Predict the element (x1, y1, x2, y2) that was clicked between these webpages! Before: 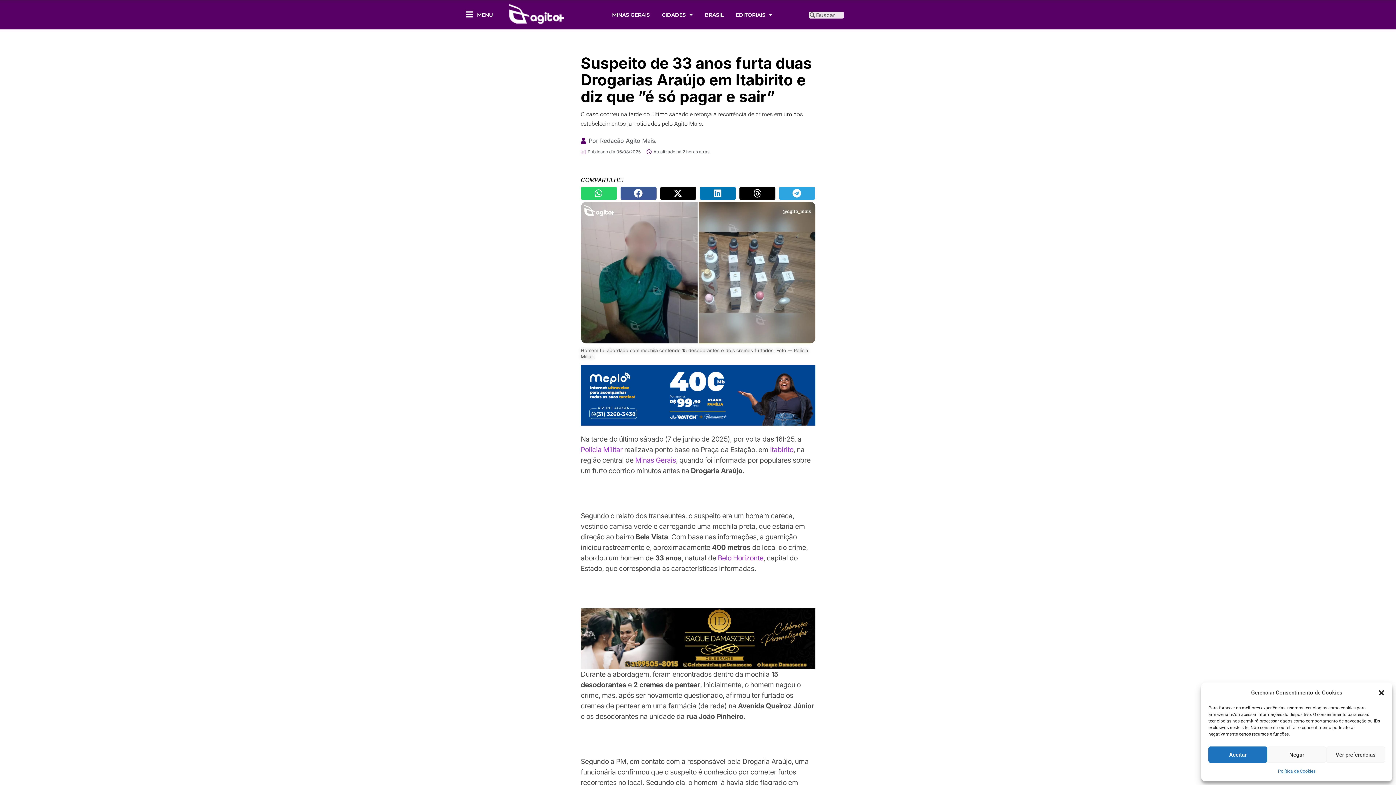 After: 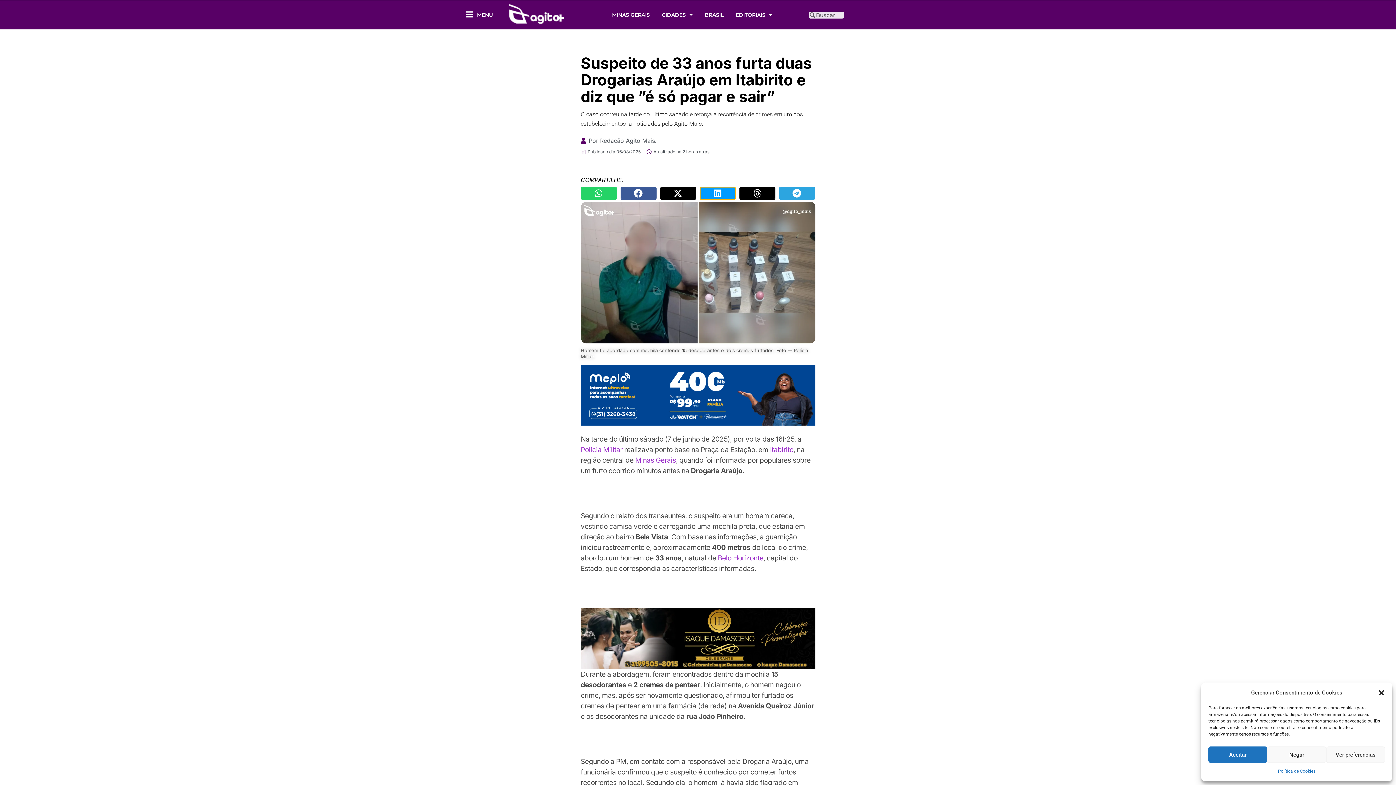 Action: label: Compartilhar no linkedin bbox: (699, 186, 736, 199)